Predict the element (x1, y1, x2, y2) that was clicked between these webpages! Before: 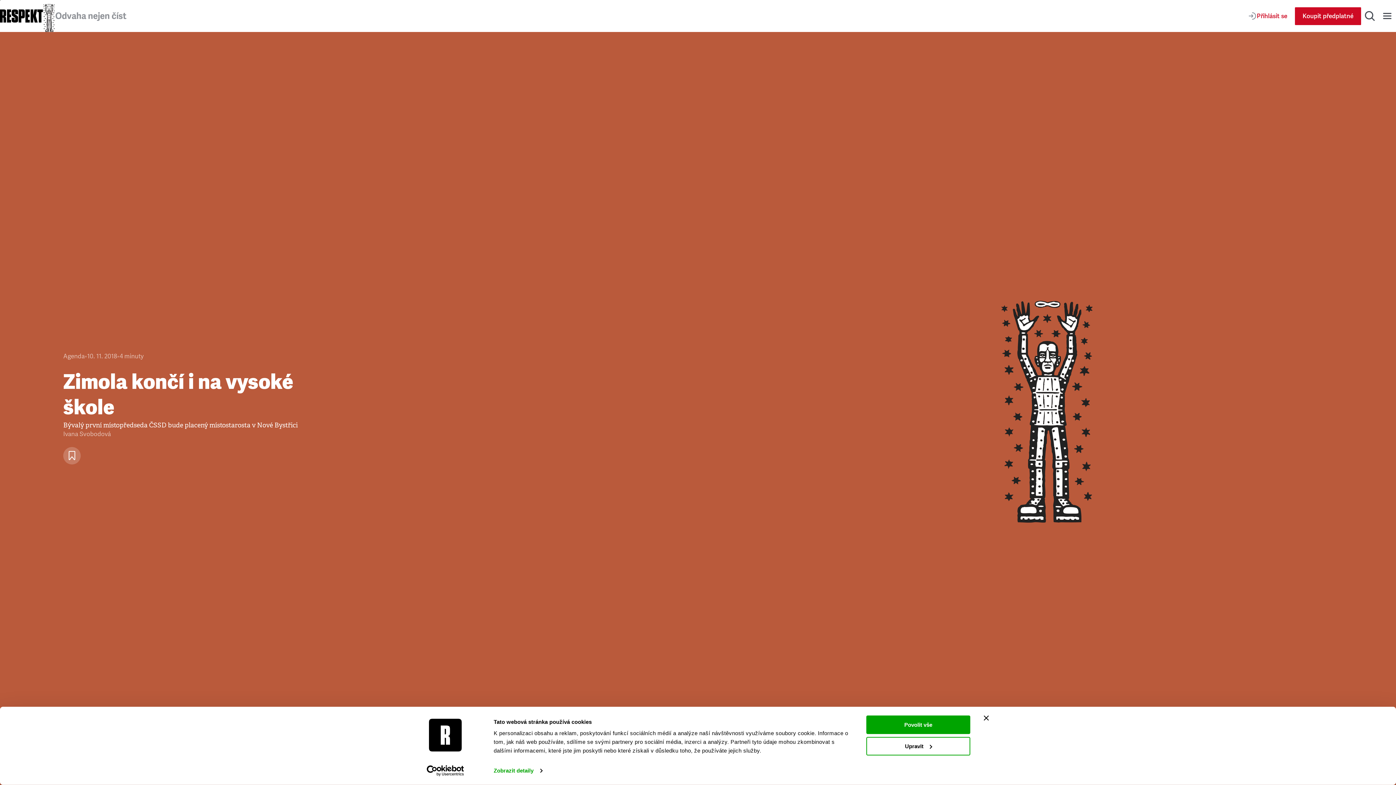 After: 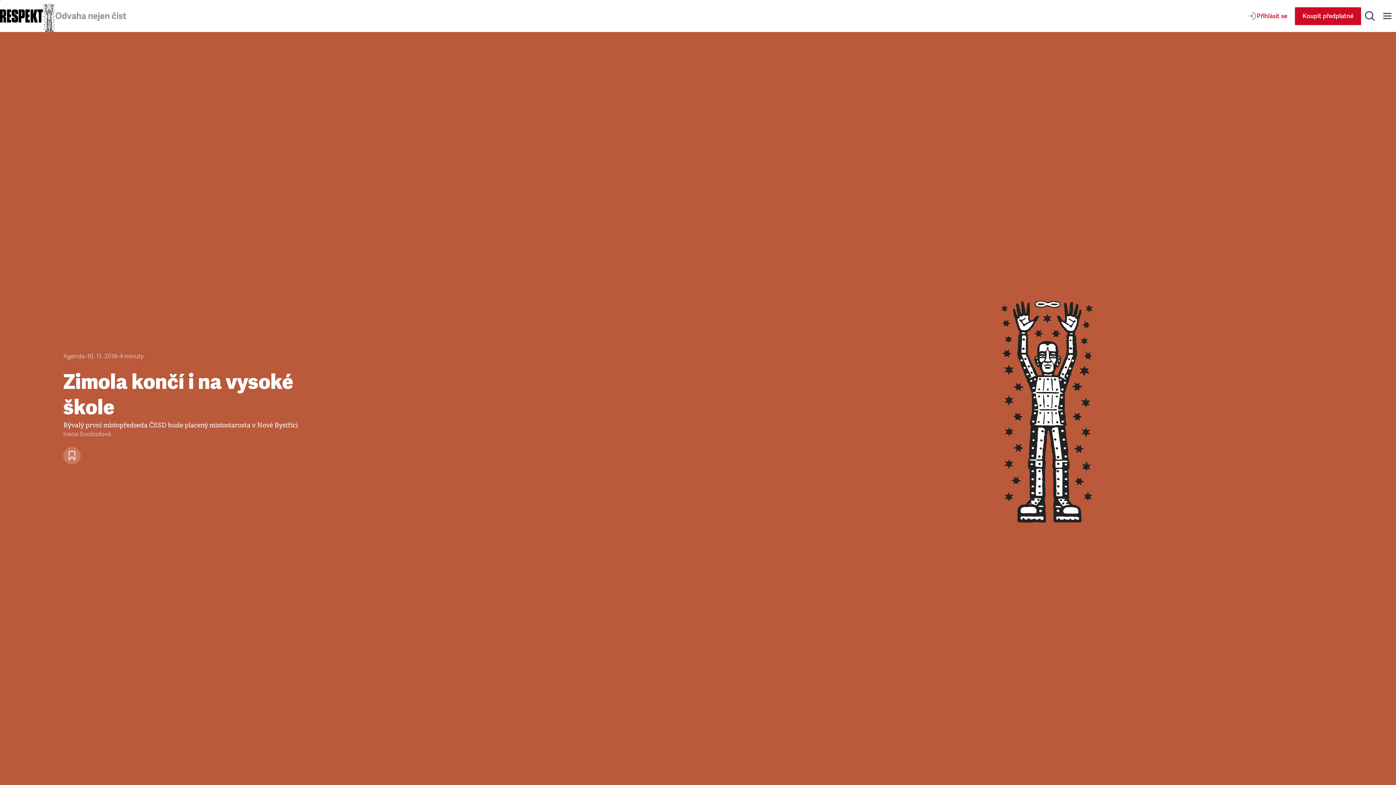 Action: label: Zavřít banner bbox: (984, 715, 989, 721)